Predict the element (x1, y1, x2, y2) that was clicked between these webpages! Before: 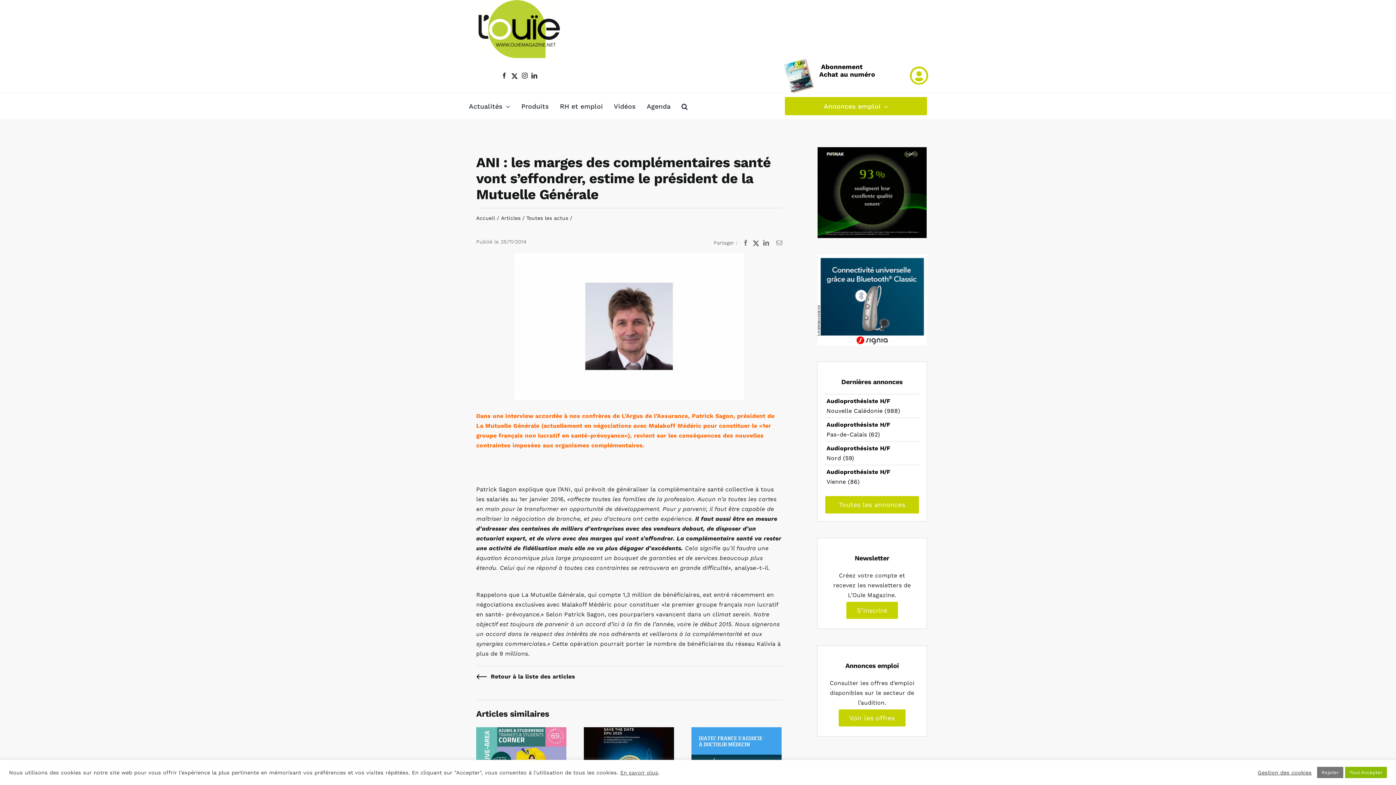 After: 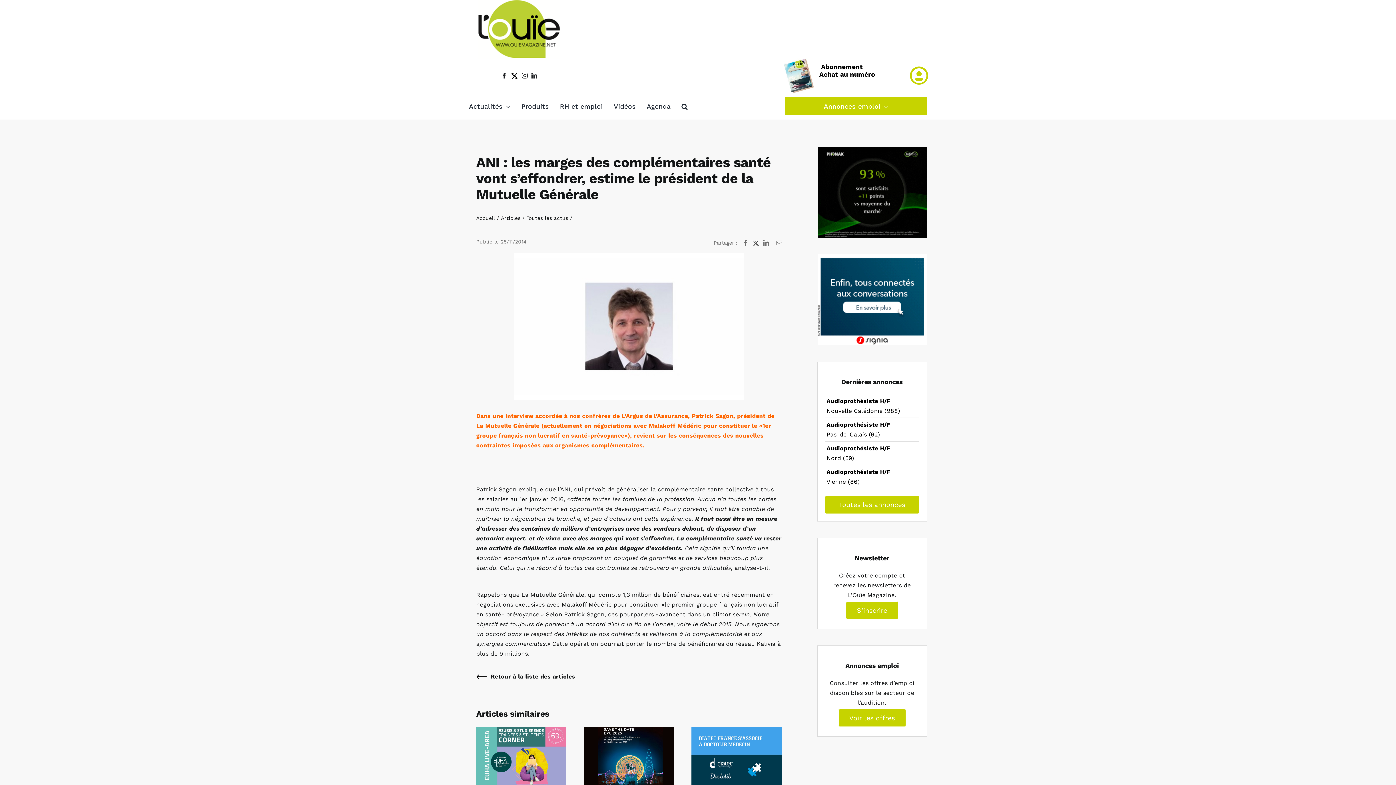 Action: bbox: (1317, 767, 1343, 778) label: Rejeter